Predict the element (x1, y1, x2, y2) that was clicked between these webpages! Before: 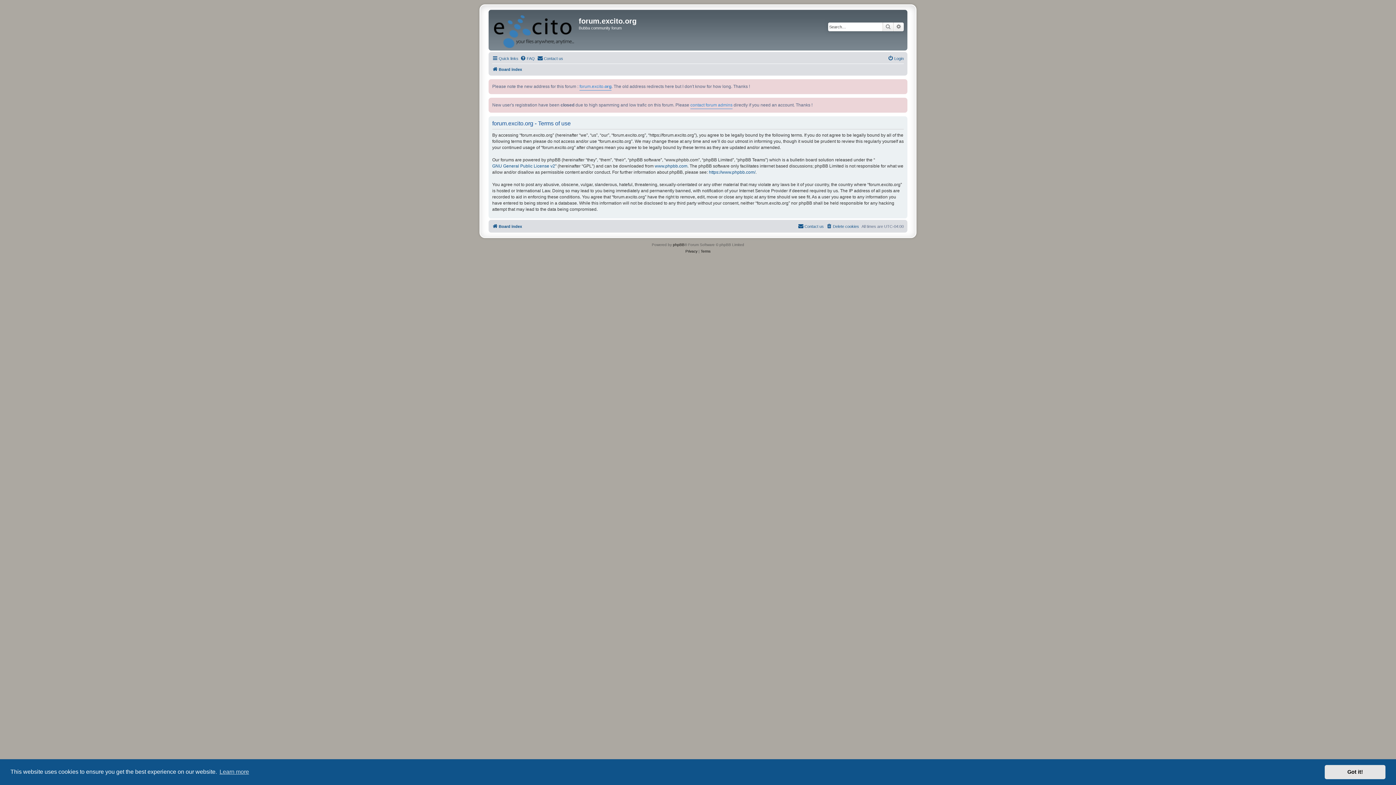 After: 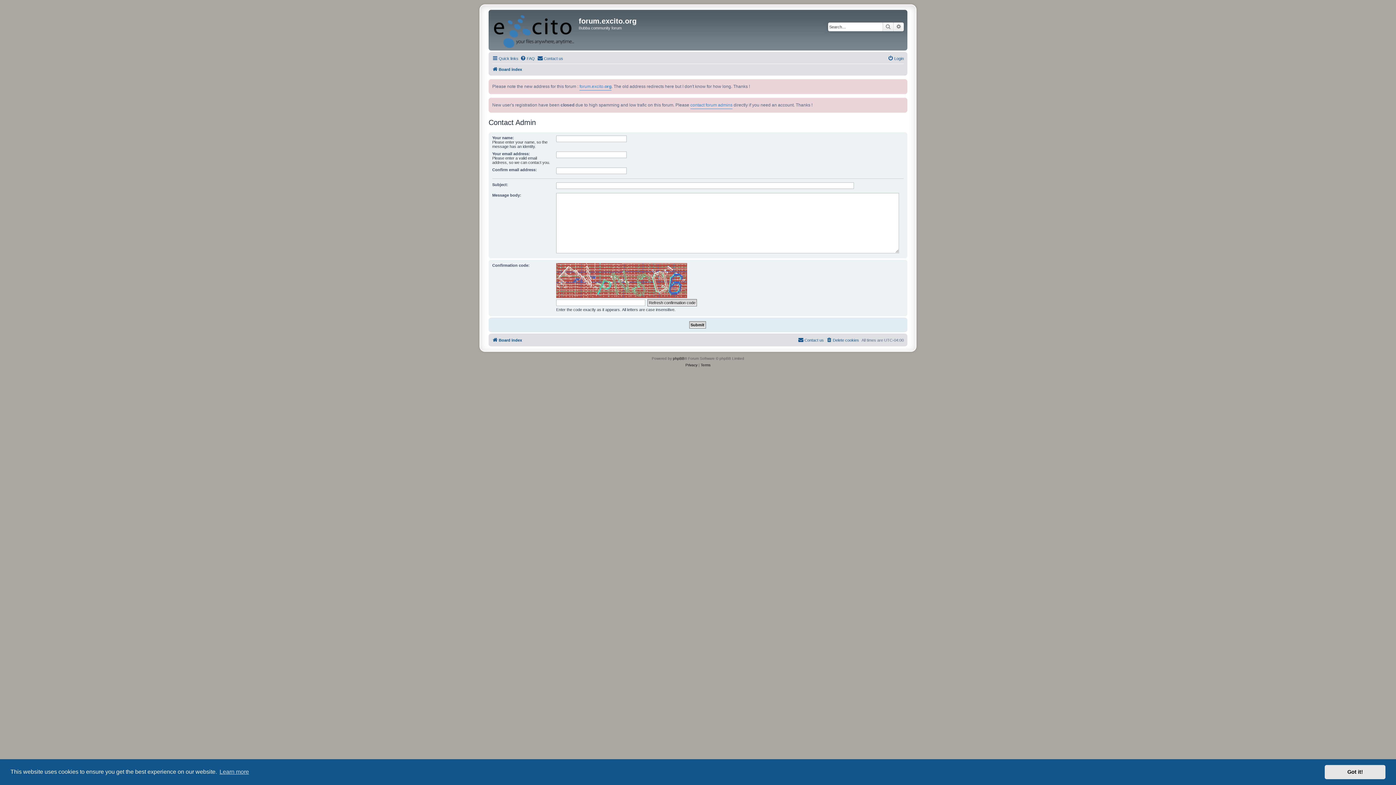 Action: bbox: (690, 101, 732, 109) label: contact forum admins